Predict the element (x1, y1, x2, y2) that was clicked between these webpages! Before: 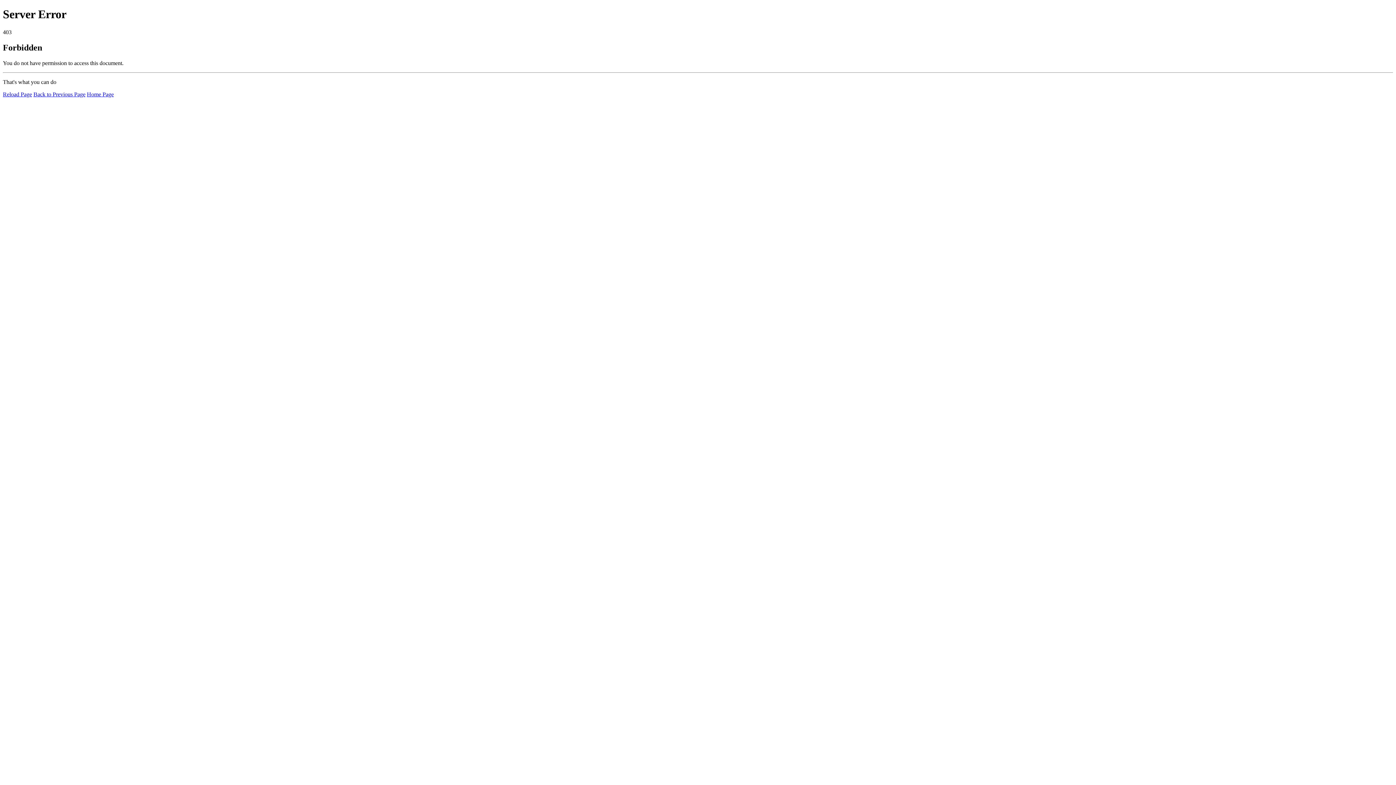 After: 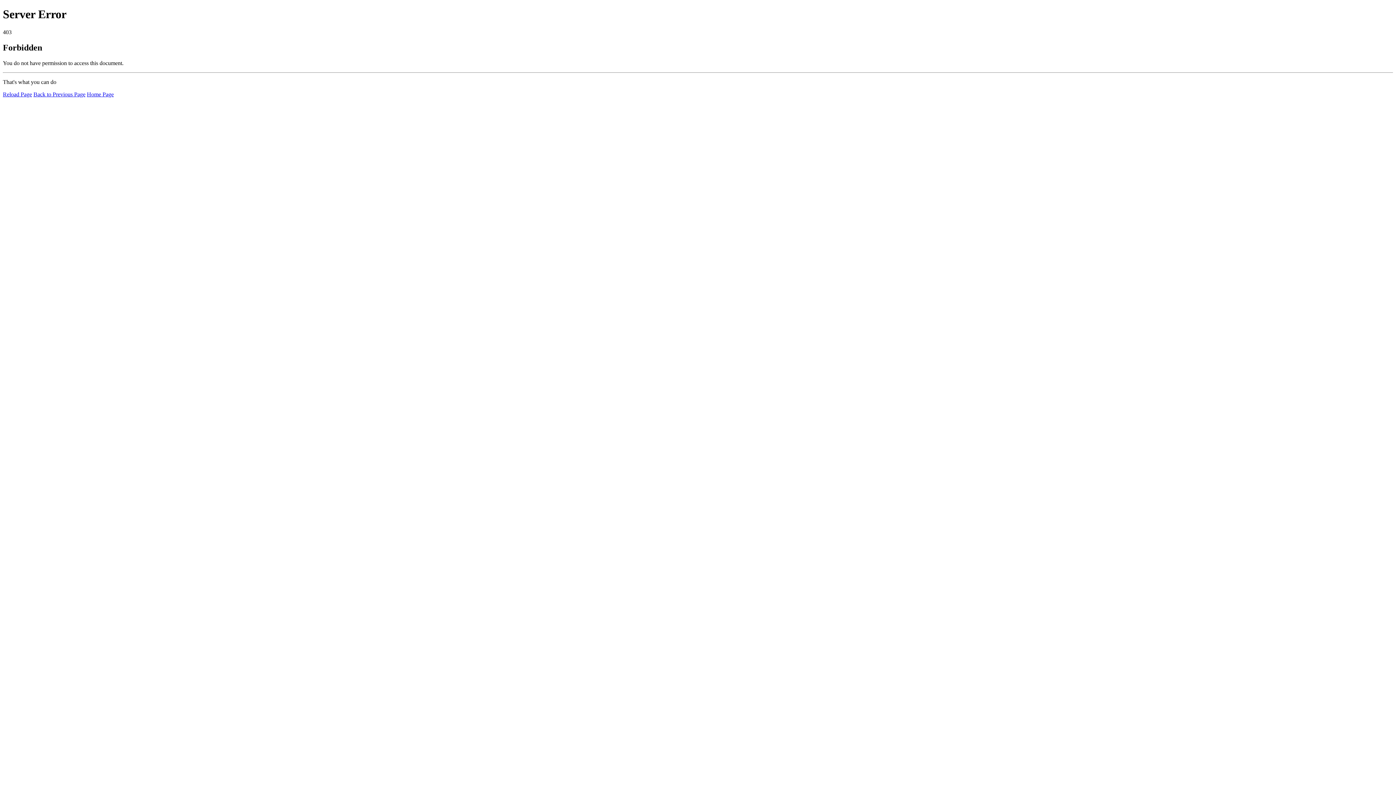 Action: label: Home Page bbox: (86, 91, 113, 97)